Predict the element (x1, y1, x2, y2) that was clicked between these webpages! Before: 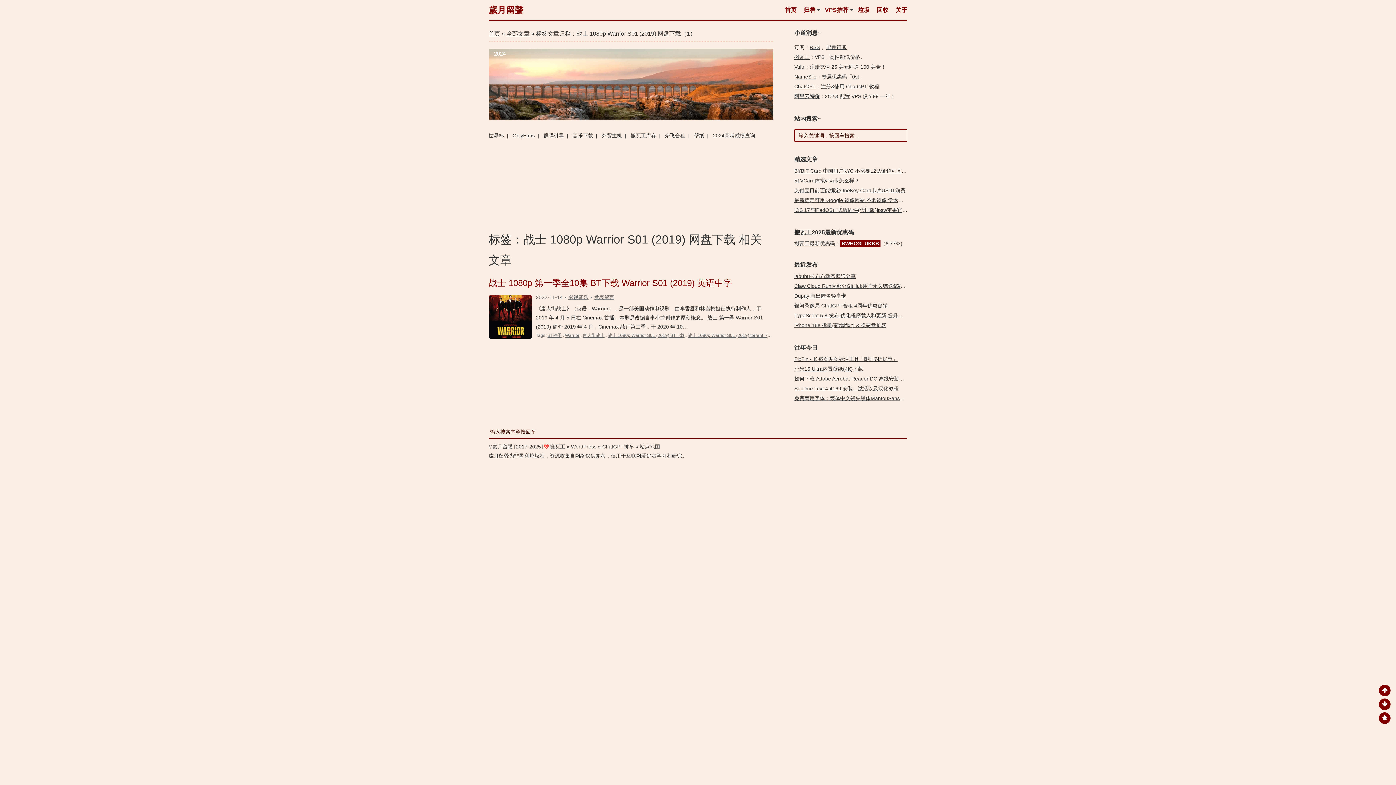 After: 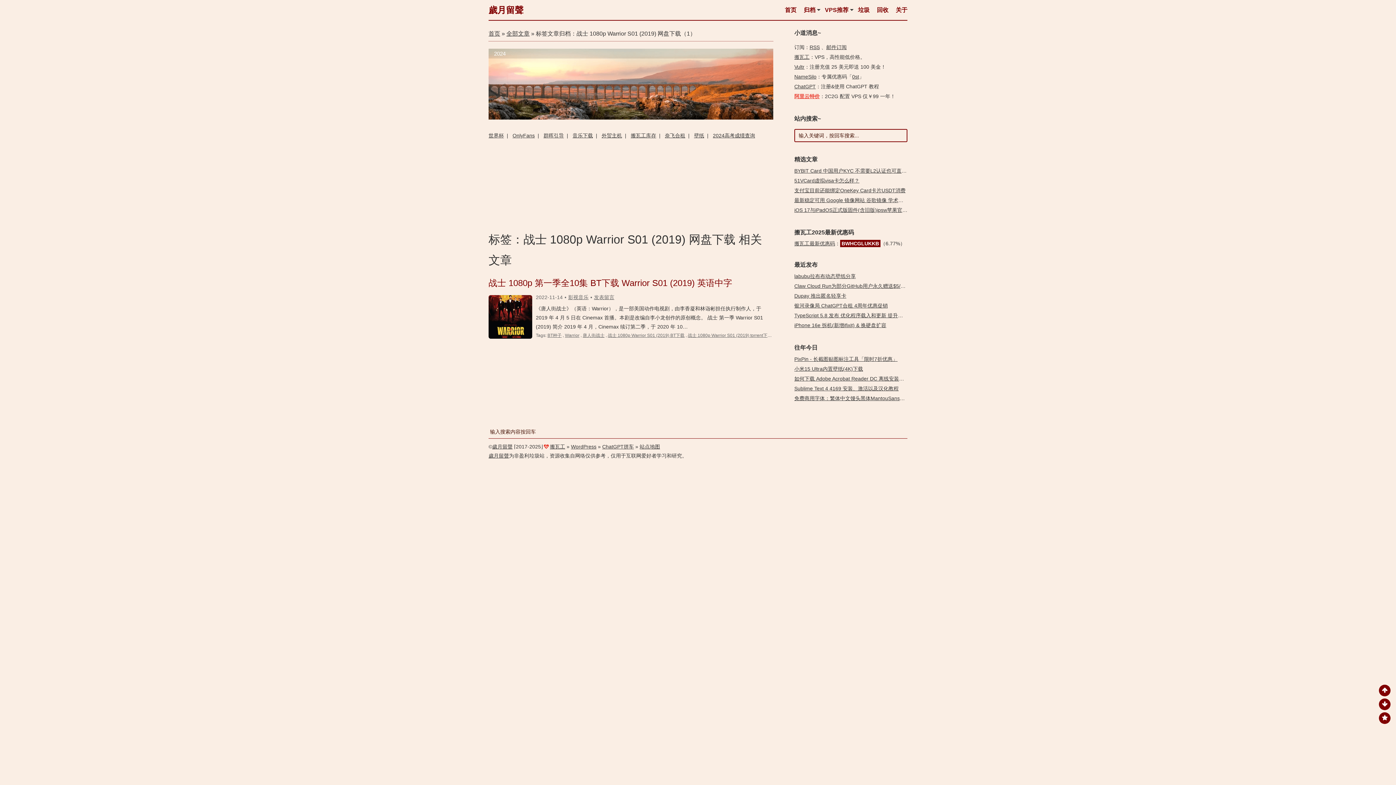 Action: bbox: (794, 93, 819, 99) label: 阿里云特价